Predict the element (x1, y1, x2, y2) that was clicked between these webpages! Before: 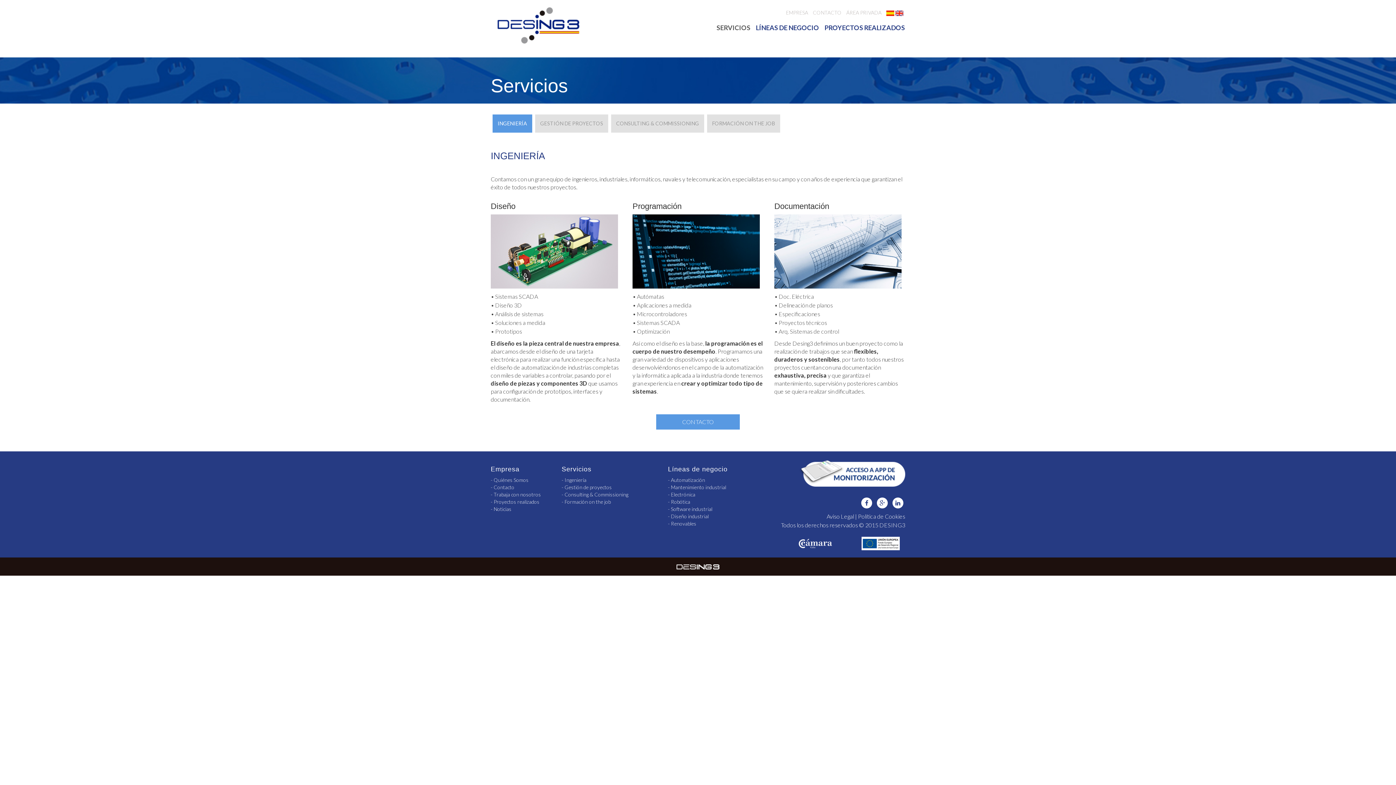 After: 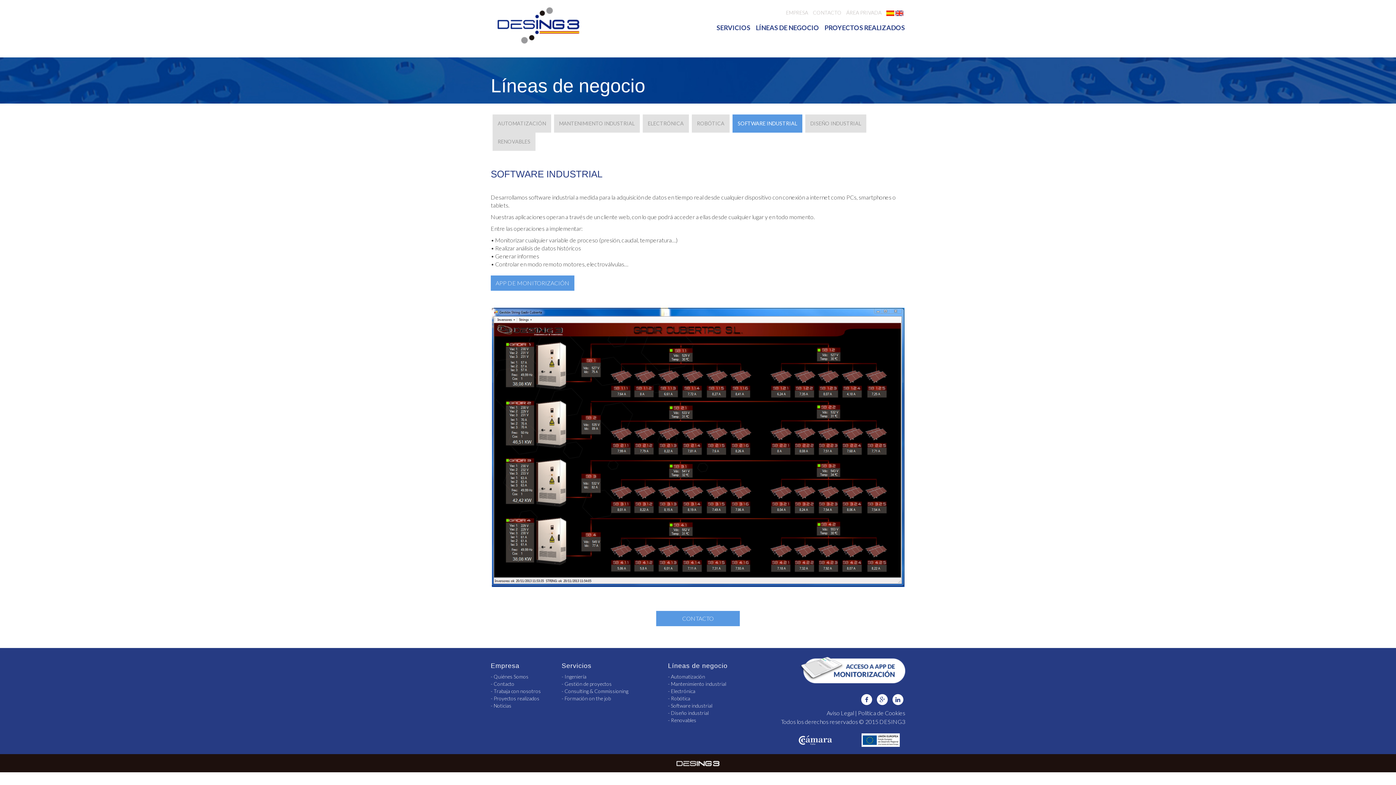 Action: bbox: (668, 506, 712, 512) label: Software industrial